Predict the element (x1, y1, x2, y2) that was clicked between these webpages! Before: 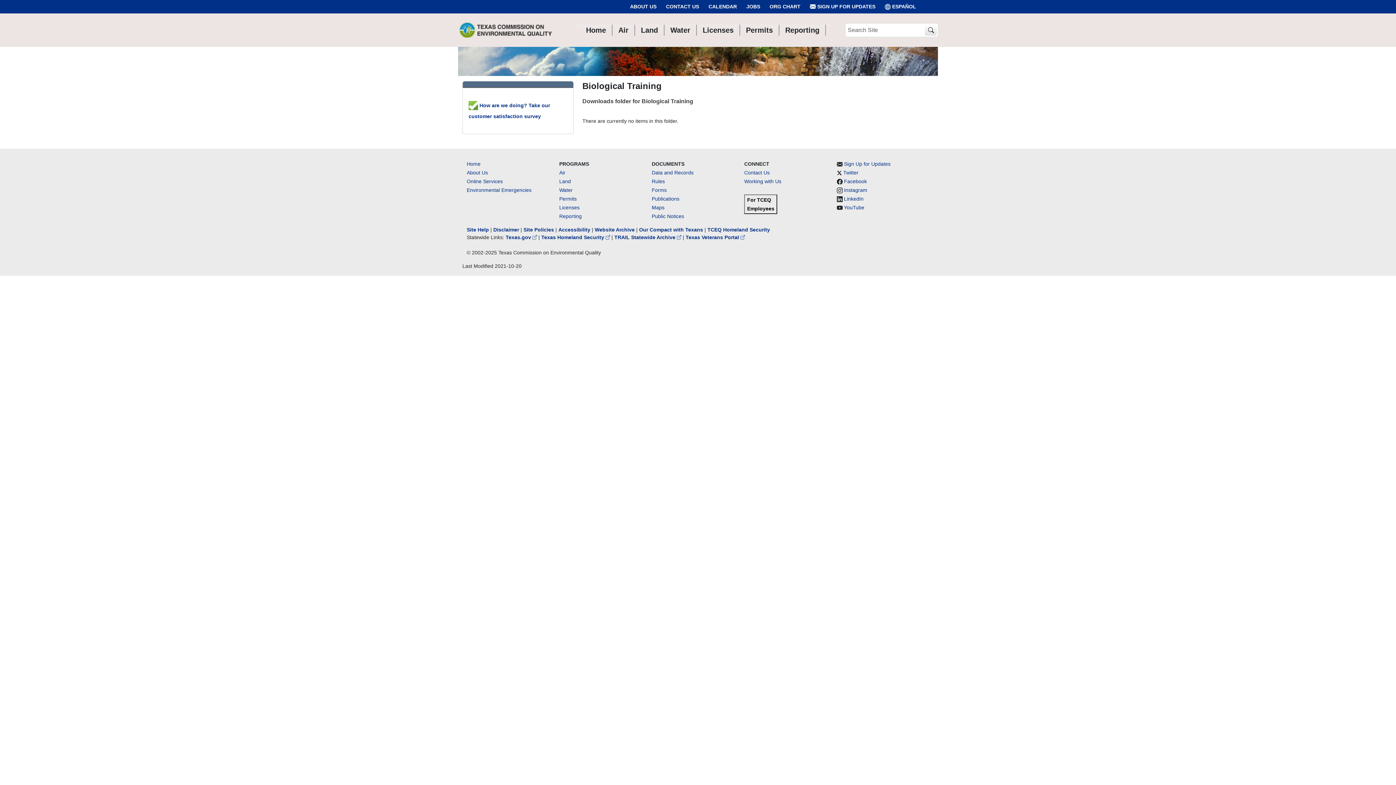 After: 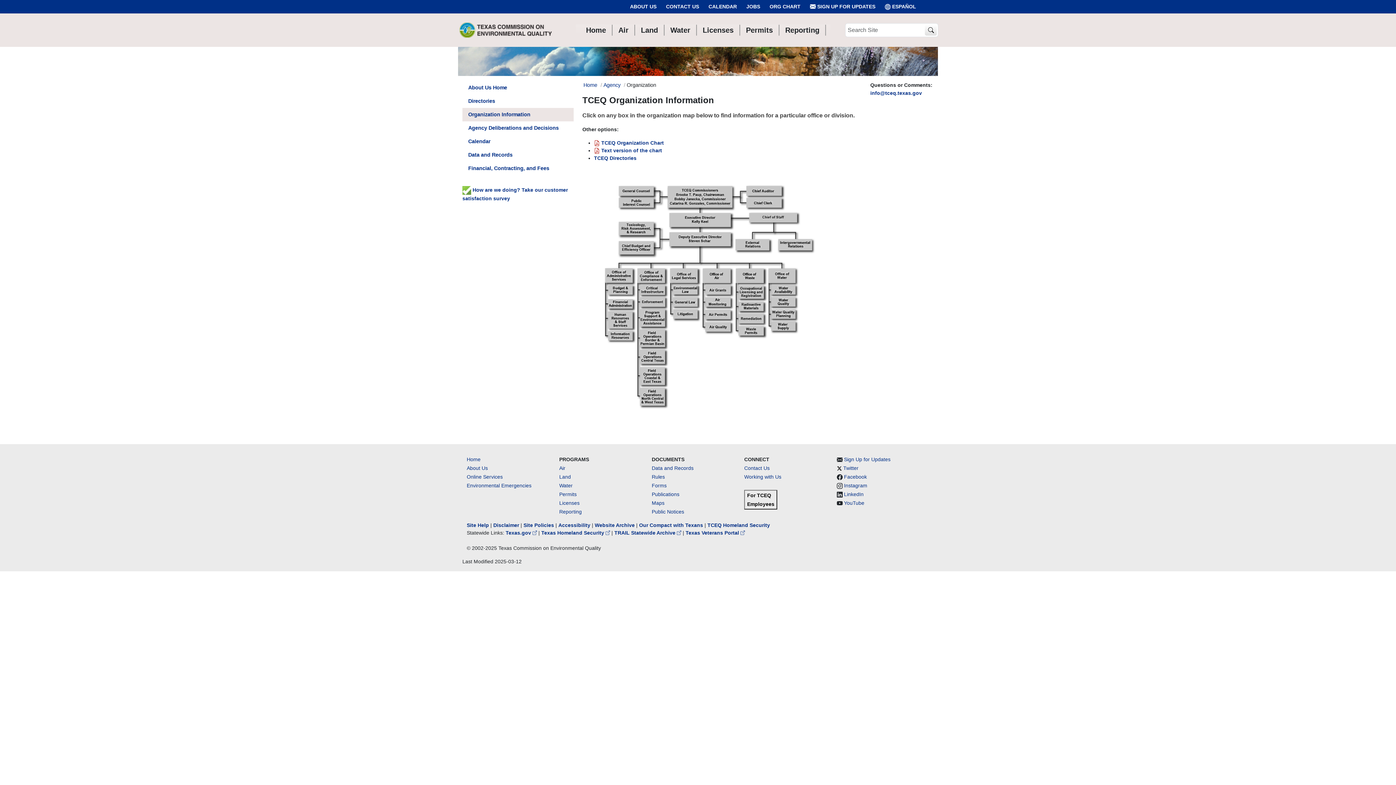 Action: bbox: (760, 0, 800, 13) label: ORG CHART